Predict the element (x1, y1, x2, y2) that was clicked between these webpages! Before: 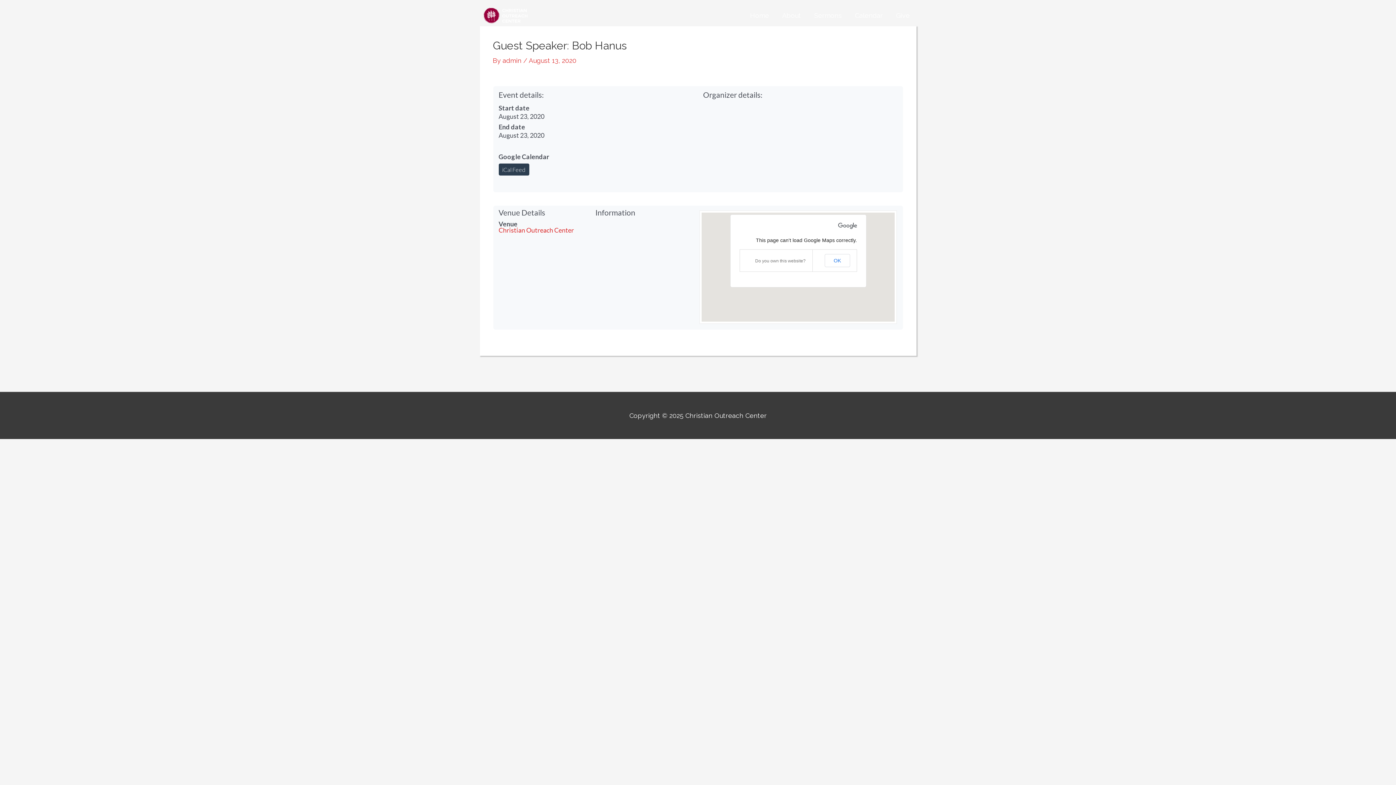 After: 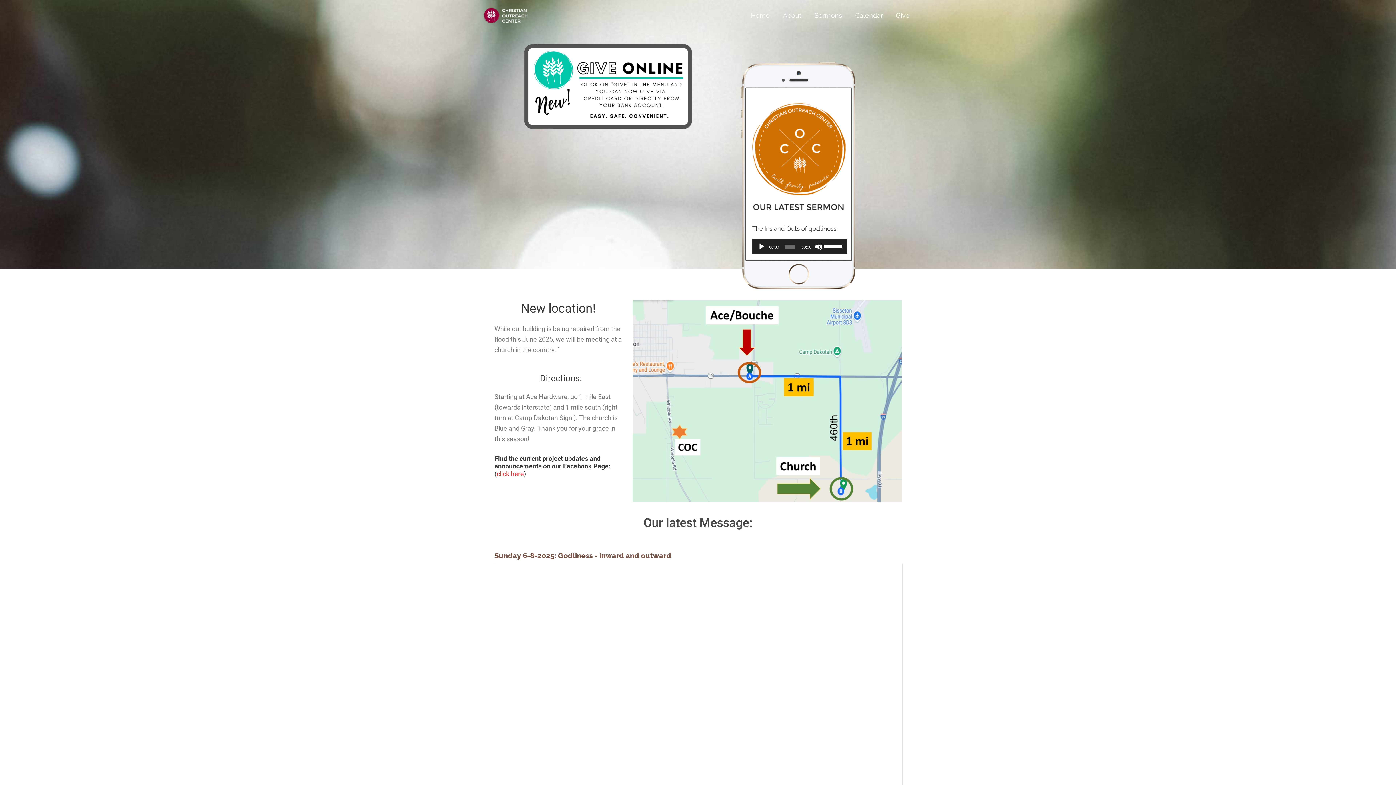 Action: label: Home bbox: (743, 2, 775, 28)